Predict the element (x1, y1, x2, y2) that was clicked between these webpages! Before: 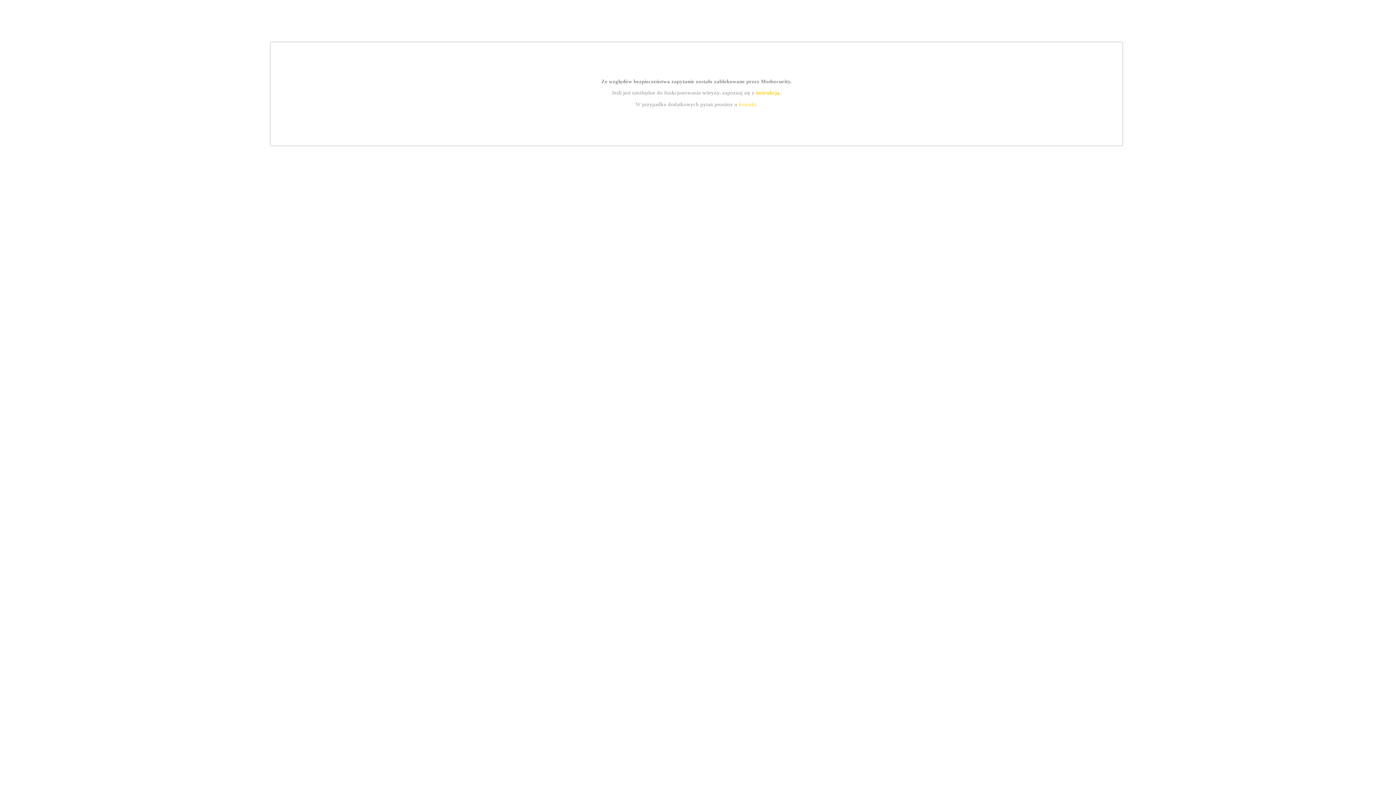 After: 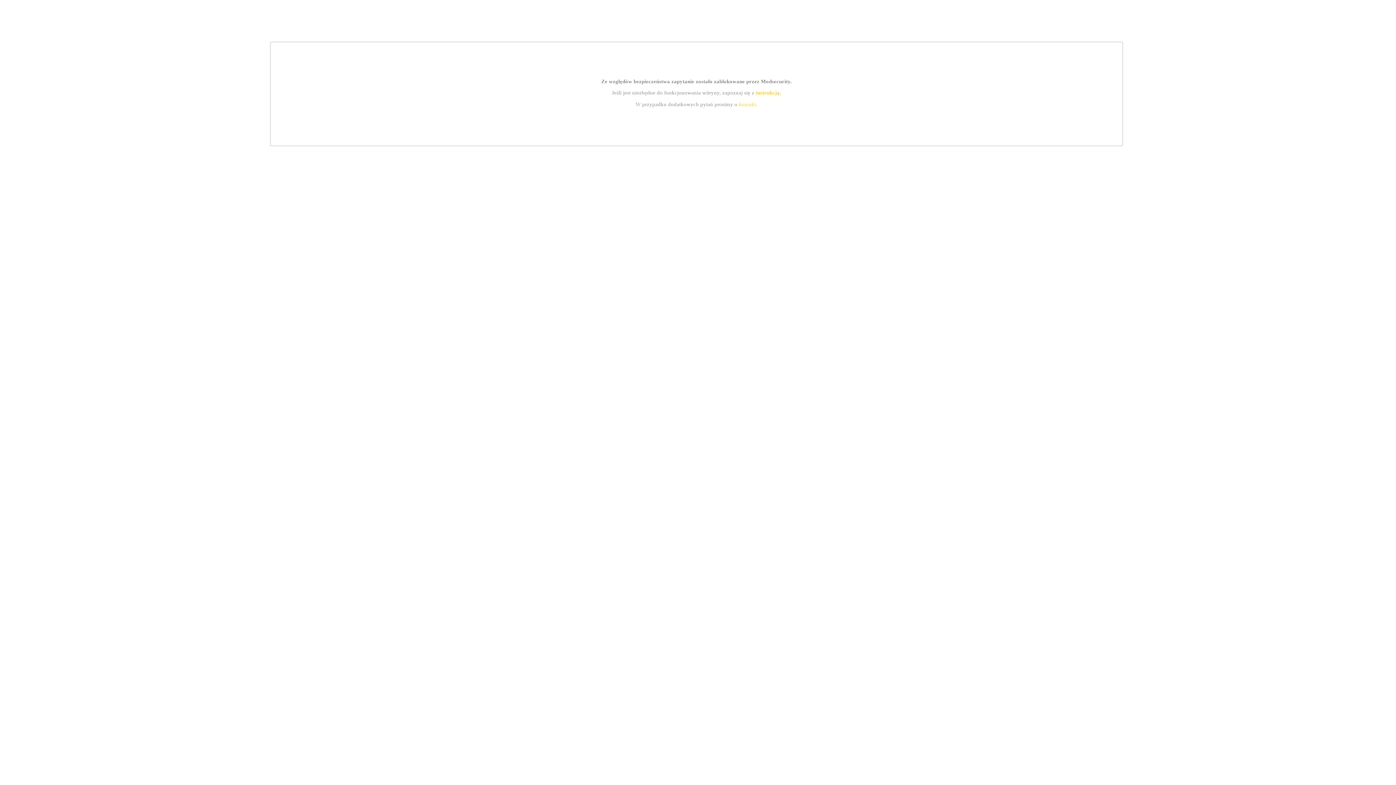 Action: bbox: (755, 89, 779, 95) label: instrukcją